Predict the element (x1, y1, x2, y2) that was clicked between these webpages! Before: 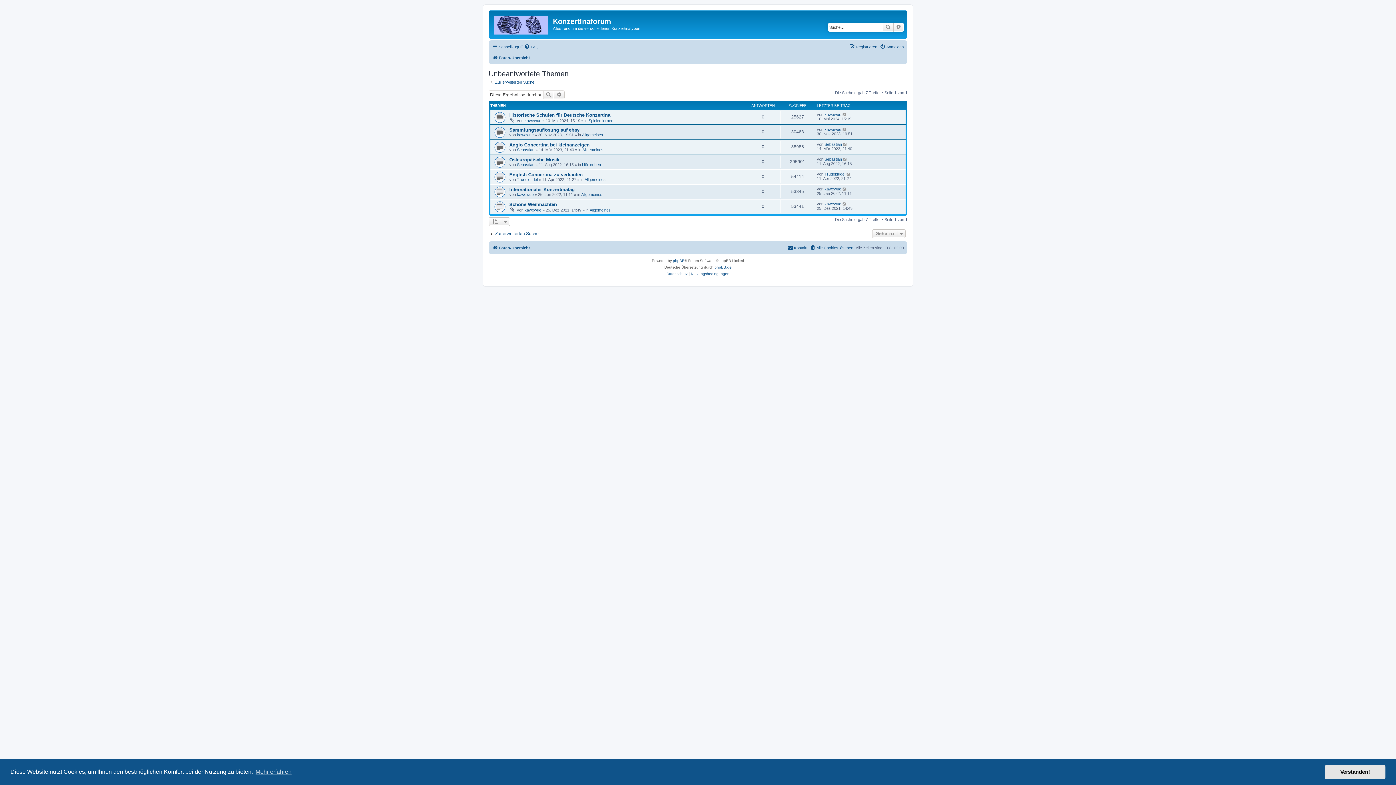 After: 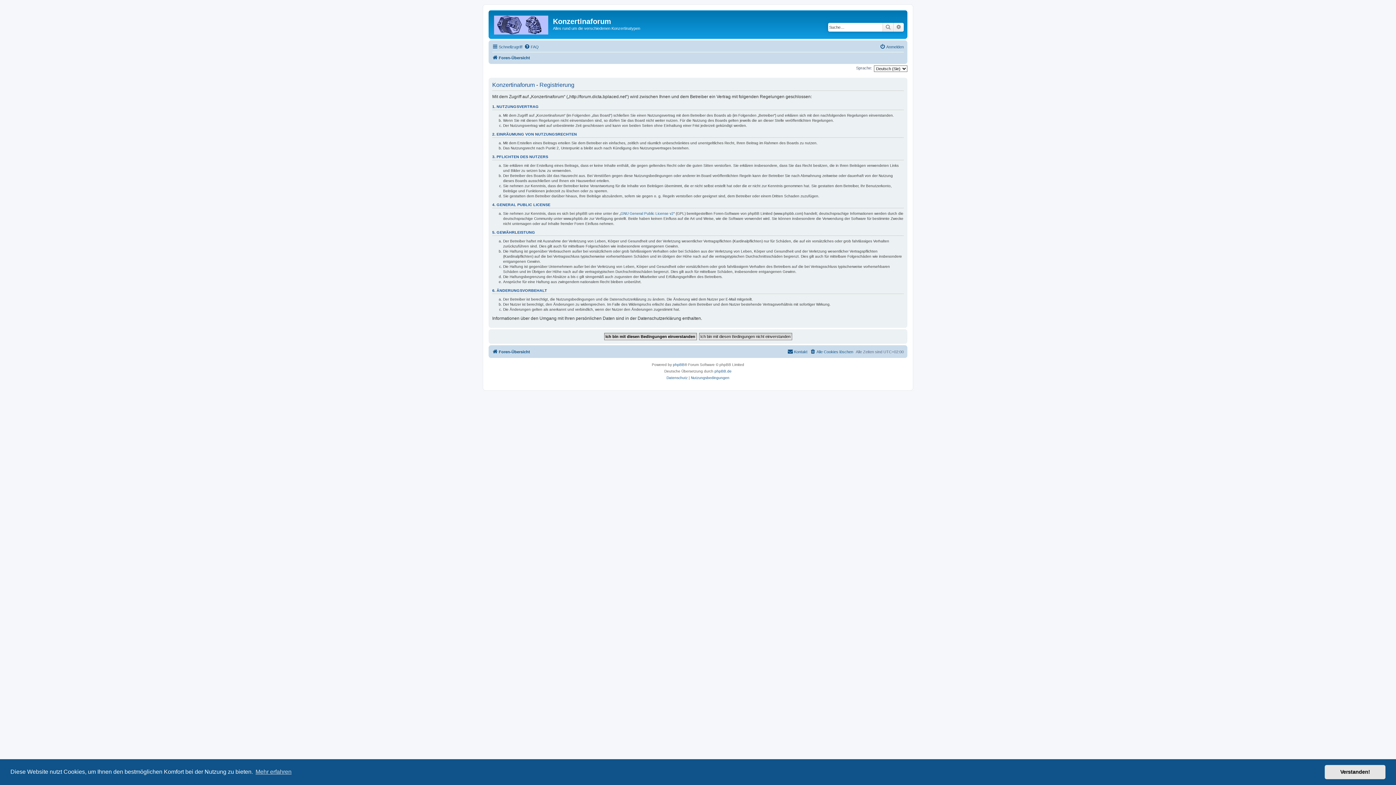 Action: bbox: (849, 42, 877, 51) label: Registrieren